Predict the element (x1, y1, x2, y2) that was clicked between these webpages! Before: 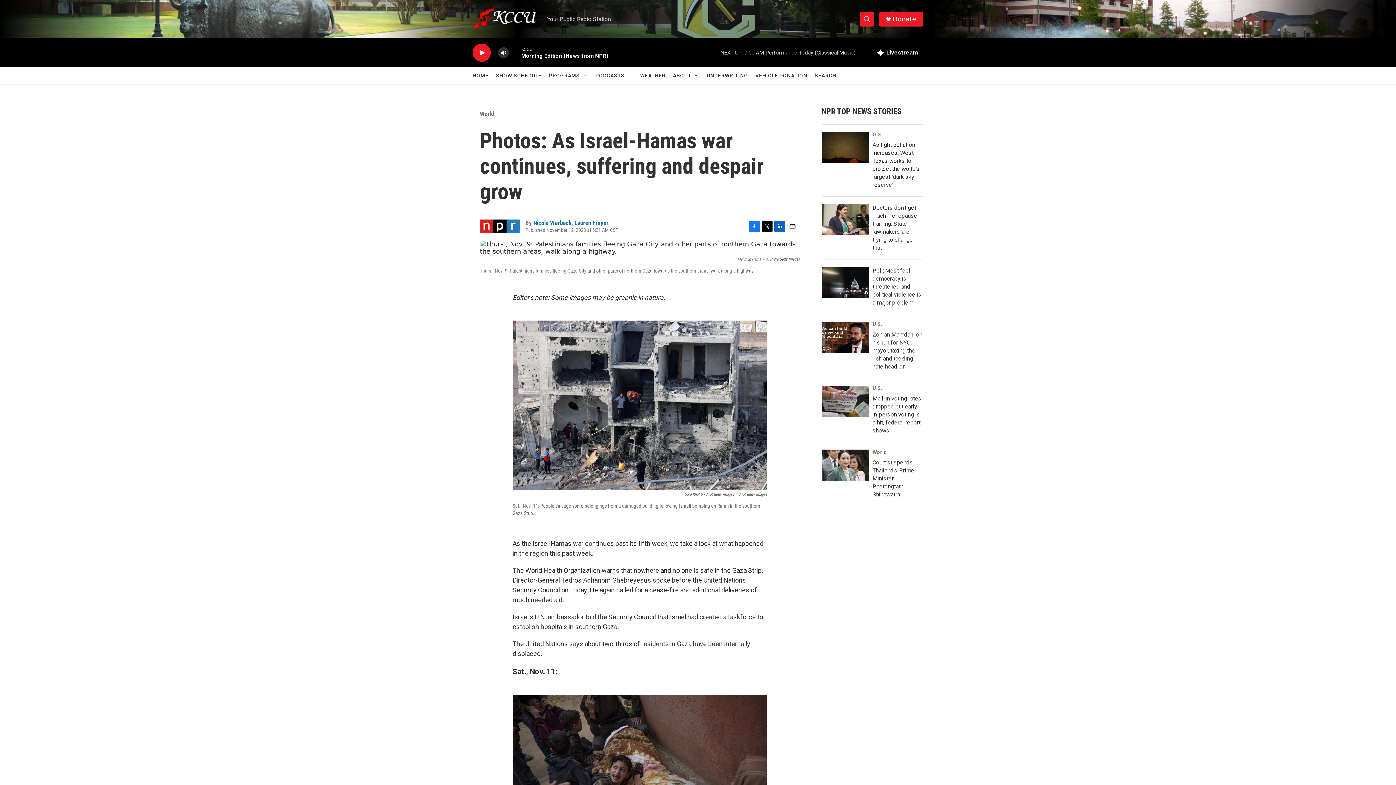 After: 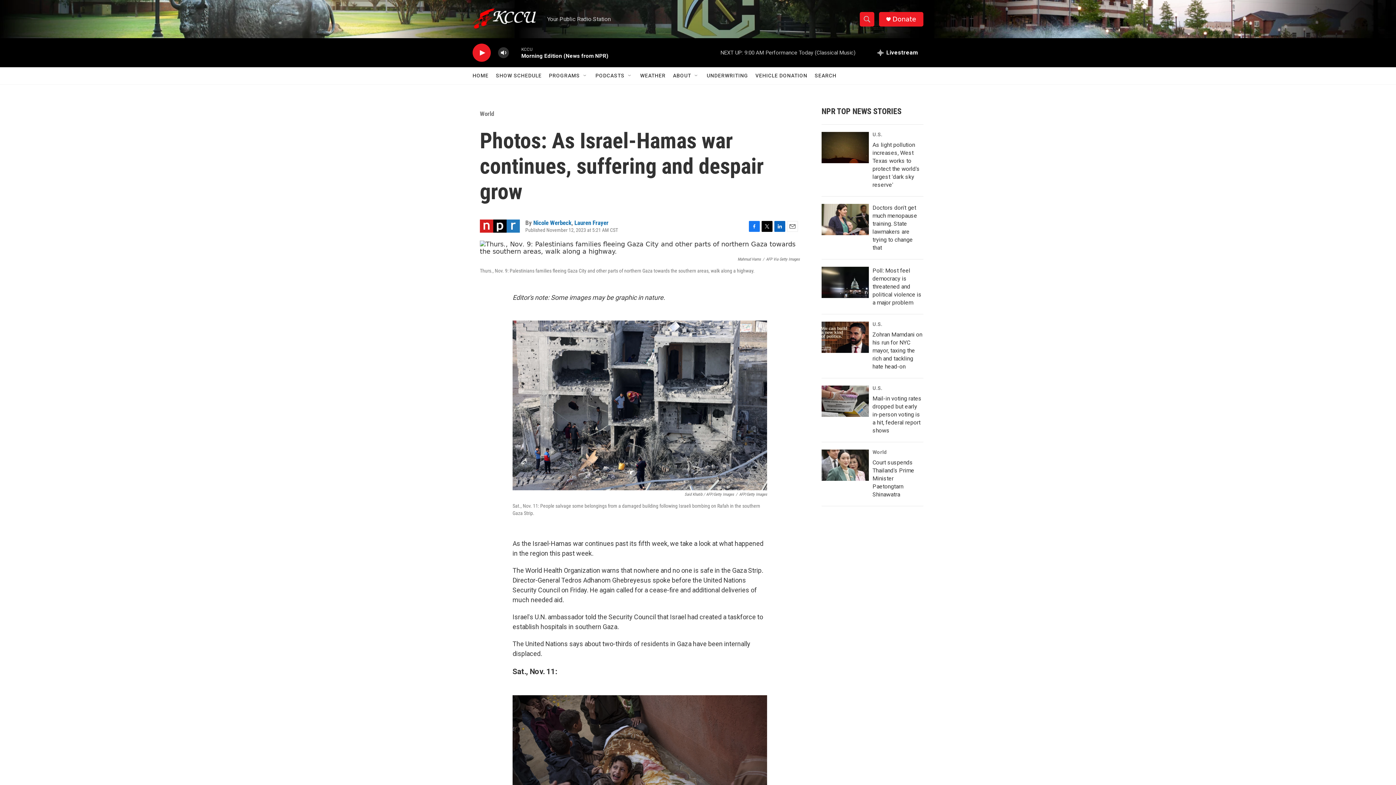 Action: bbox: (787, 220, 798, 231) label: Email